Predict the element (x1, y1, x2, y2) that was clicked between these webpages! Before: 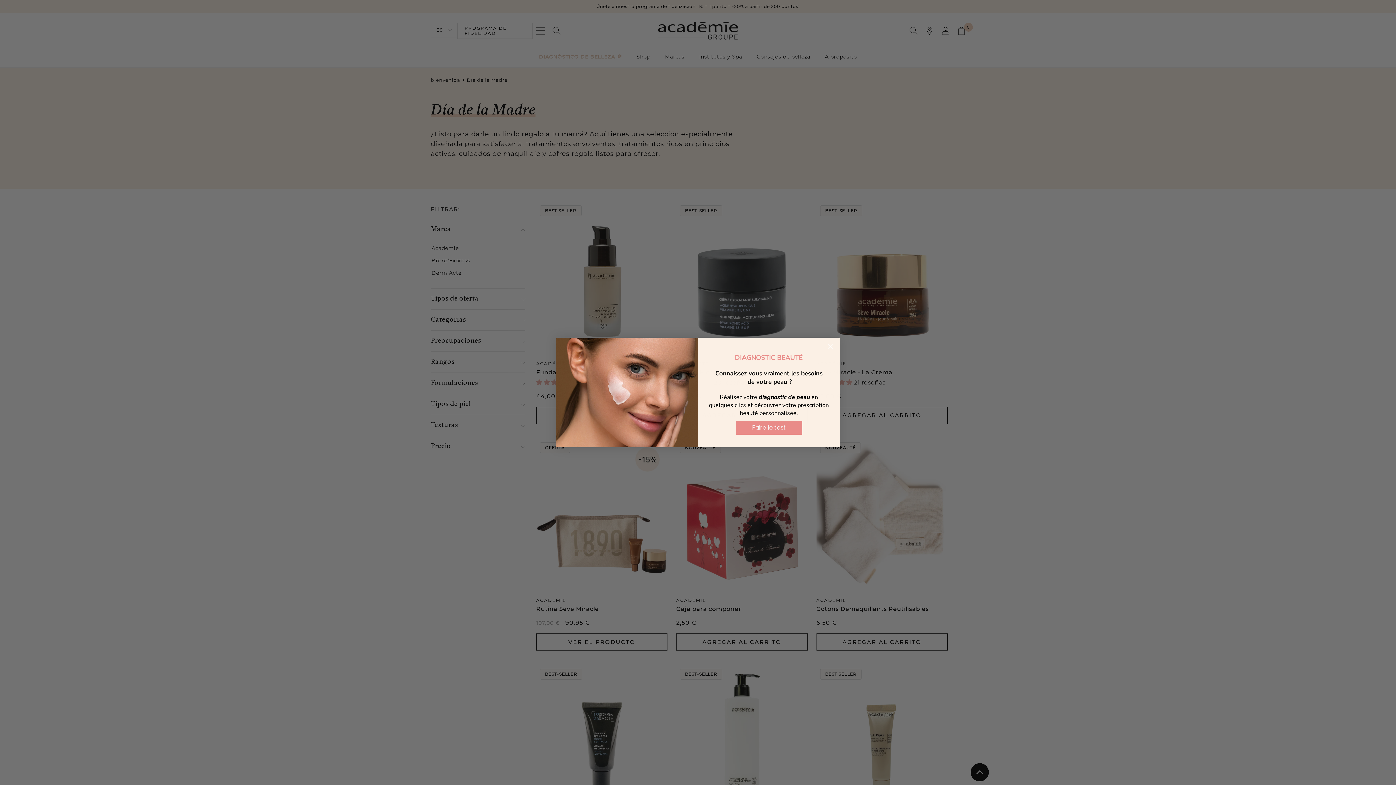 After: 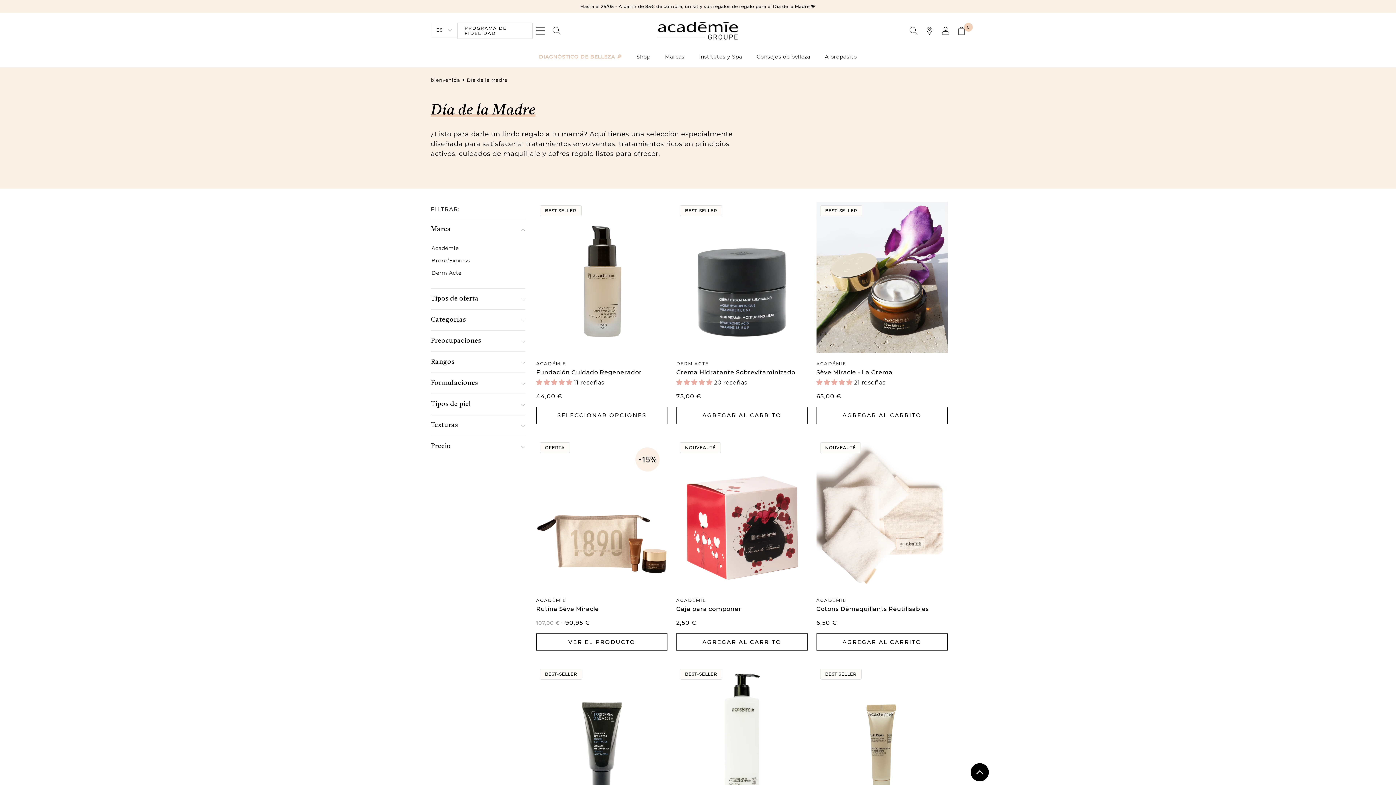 Action: bbox: (824, 353, 837, 366) label: Close dialog